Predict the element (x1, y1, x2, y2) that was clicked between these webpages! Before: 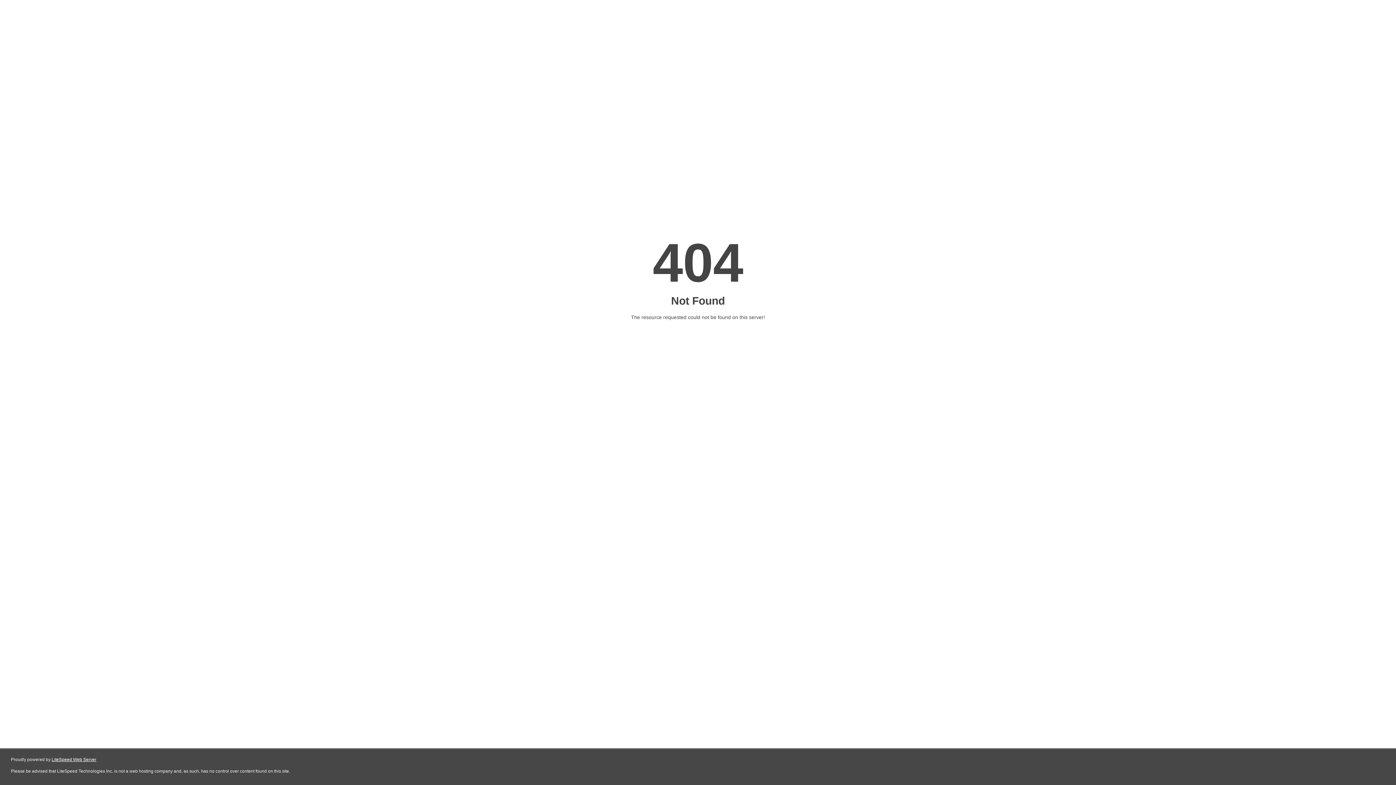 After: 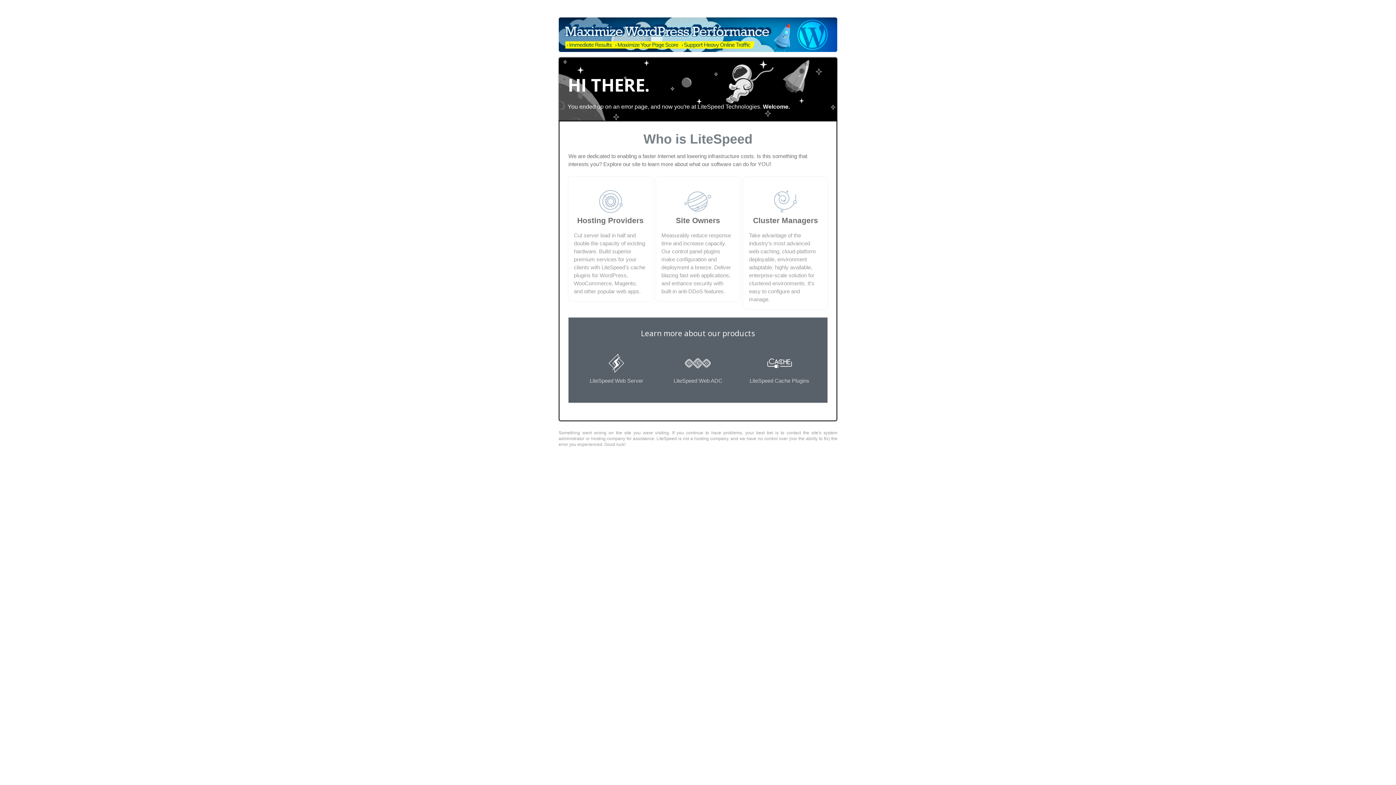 Action: label: LiteSpeed Web Server bbox: (51, 757, 96, 762)